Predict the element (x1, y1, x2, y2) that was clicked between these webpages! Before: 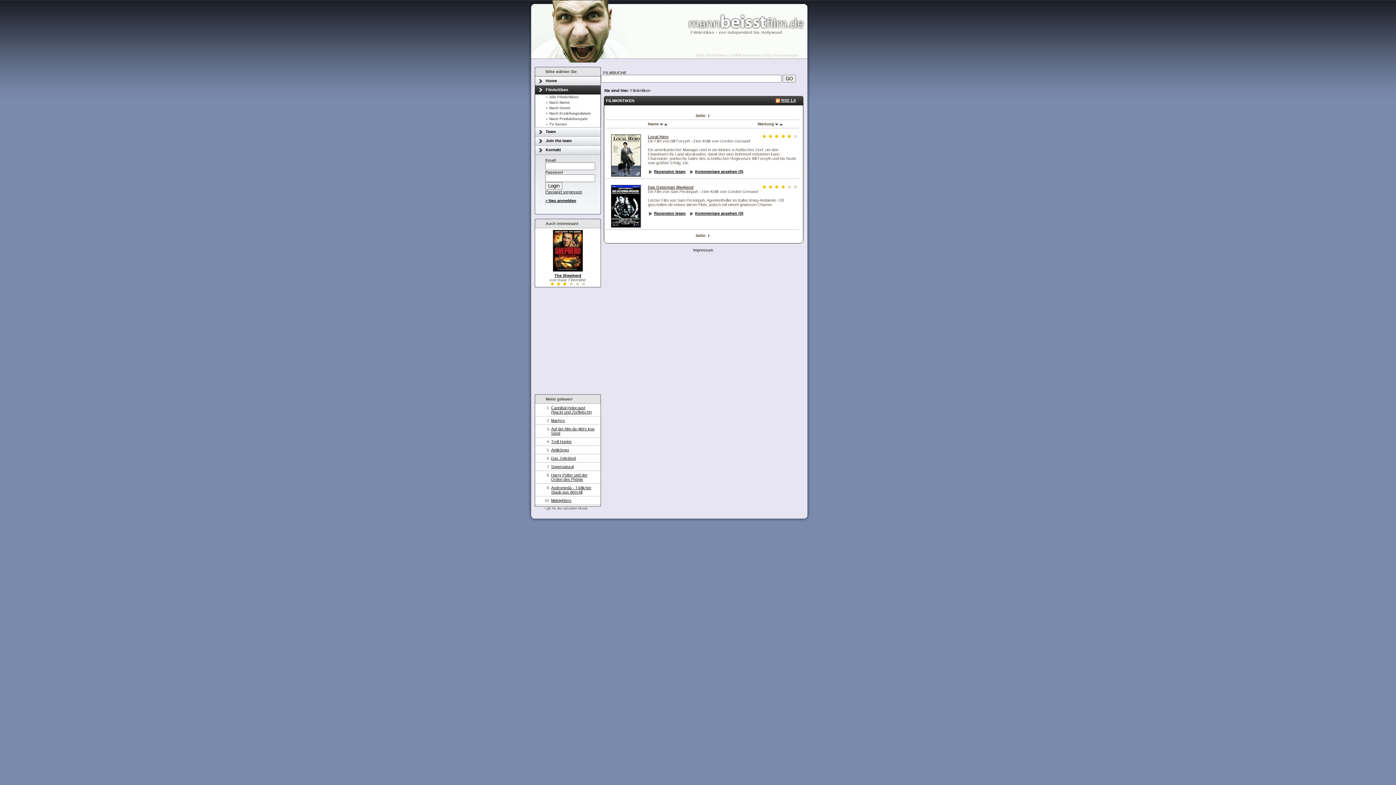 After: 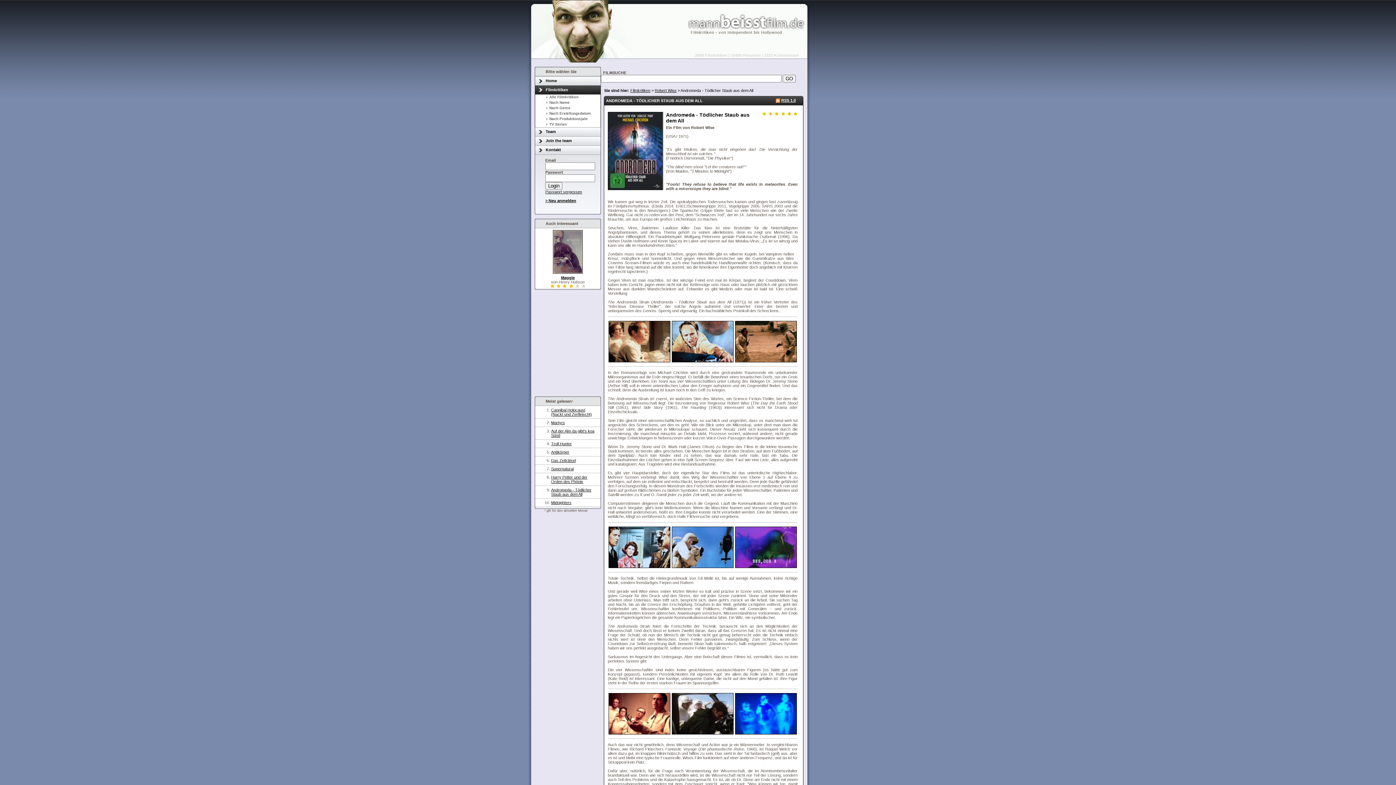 Action: bbox: (551, 485, 591, 494) label: Andromeda - Tödlicher Staub aus dem All